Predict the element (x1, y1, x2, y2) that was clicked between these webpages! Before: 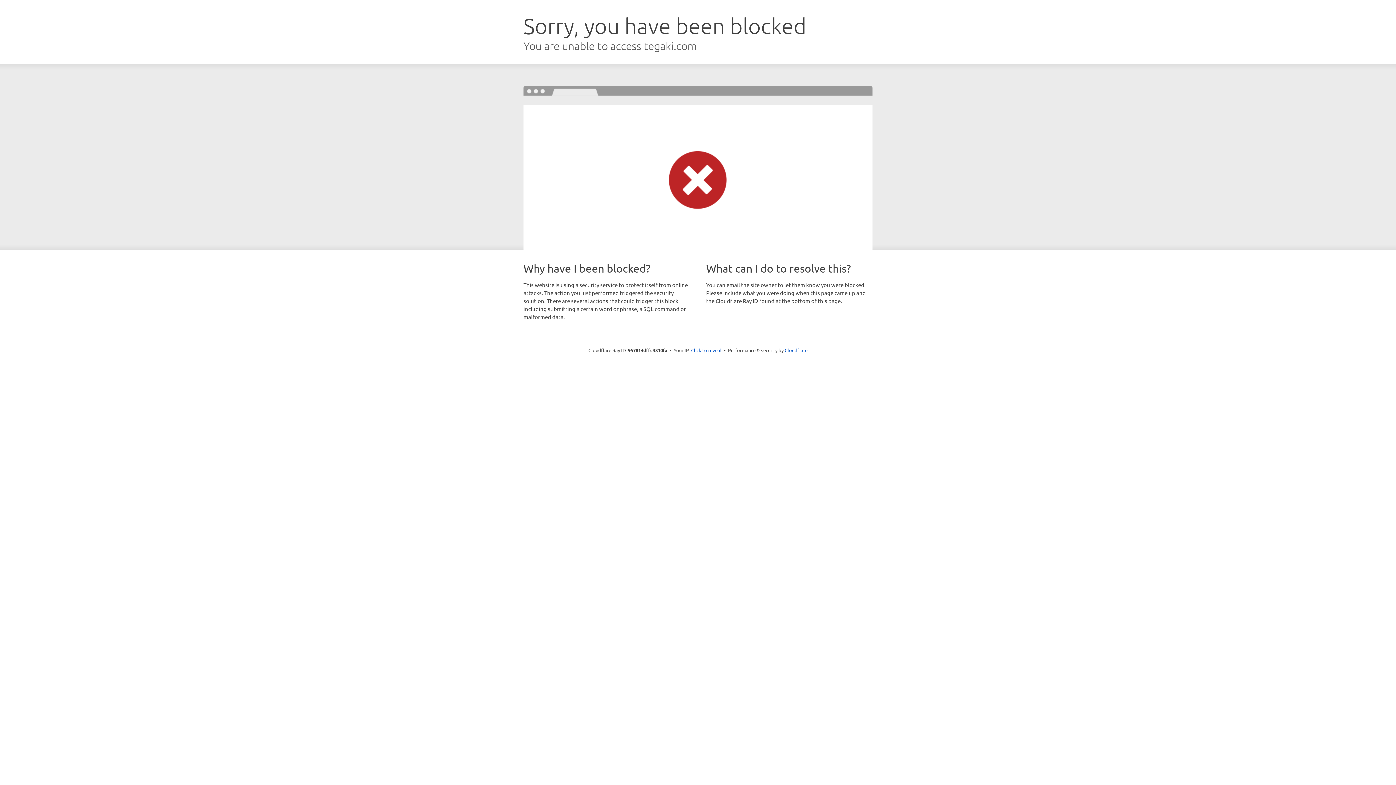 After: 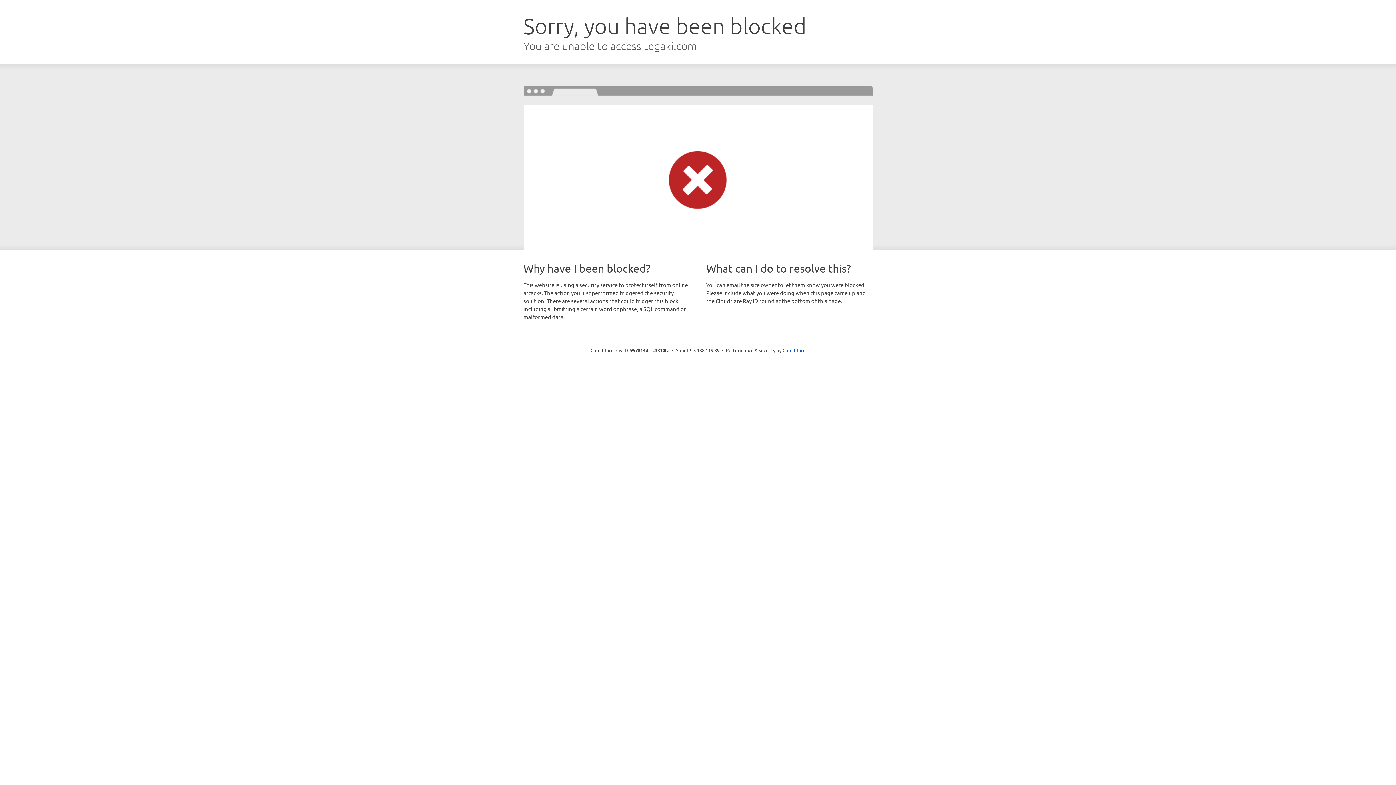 Action: label: Click to reveal bbox: (691, 346, 721, 353)